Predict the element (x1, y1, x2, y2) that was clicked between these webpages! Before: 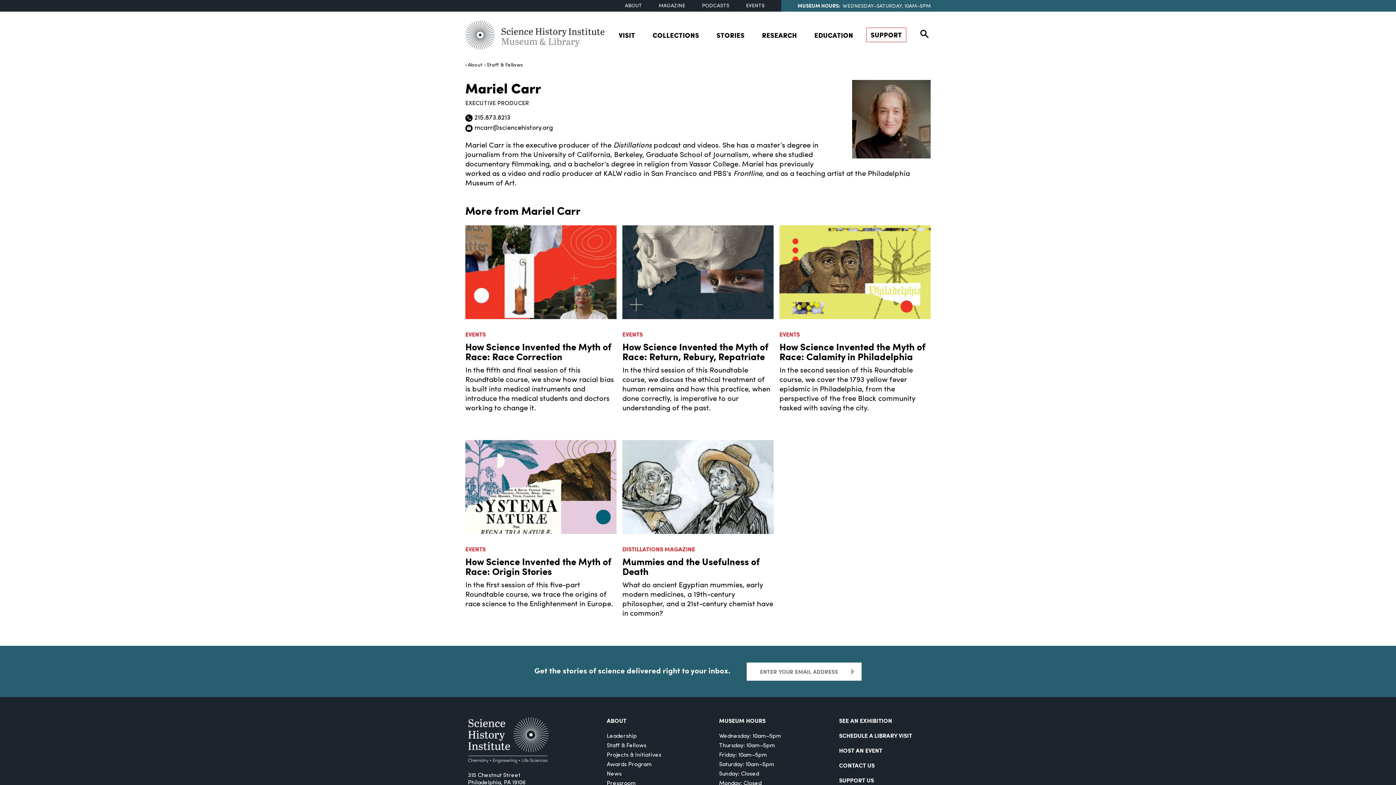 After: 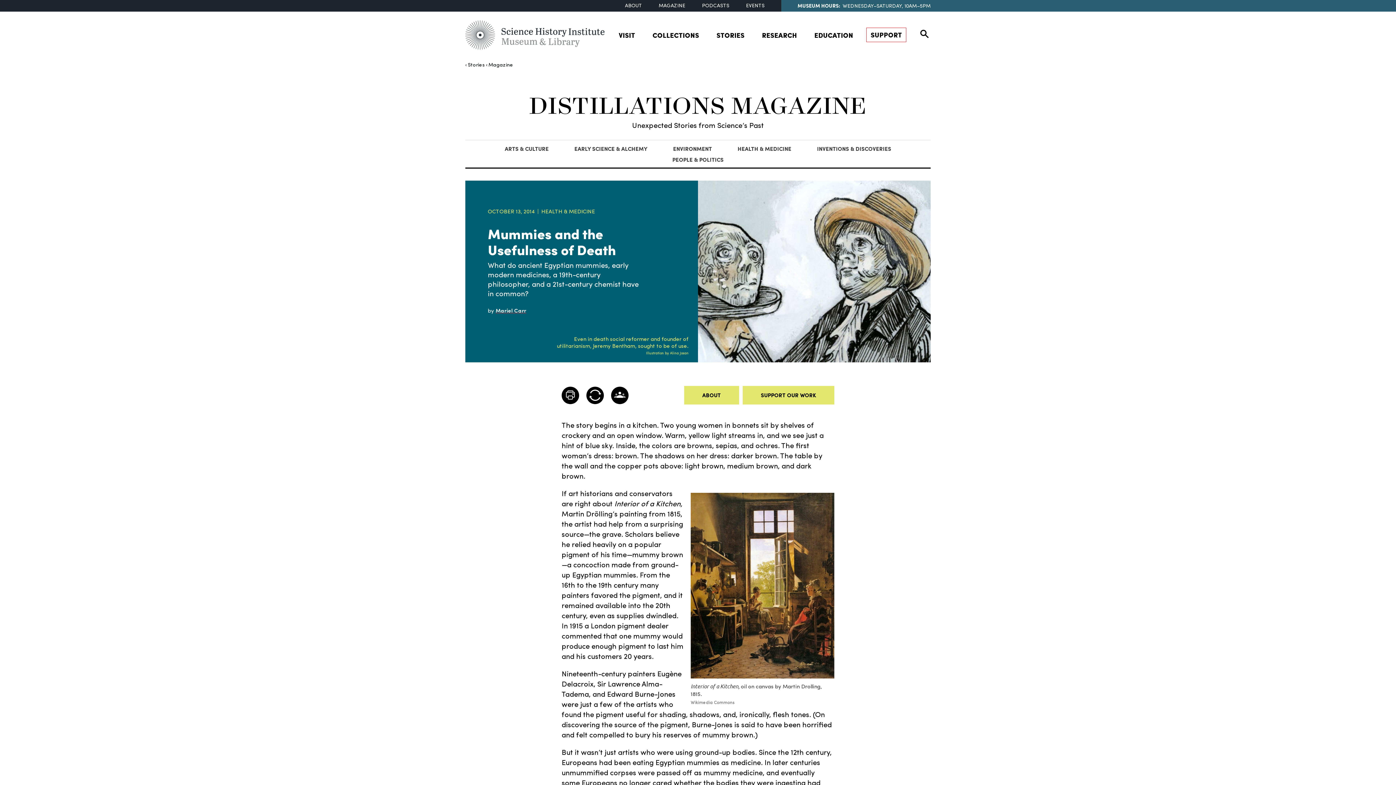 Action: bbox: (622, 528, 773, 535)